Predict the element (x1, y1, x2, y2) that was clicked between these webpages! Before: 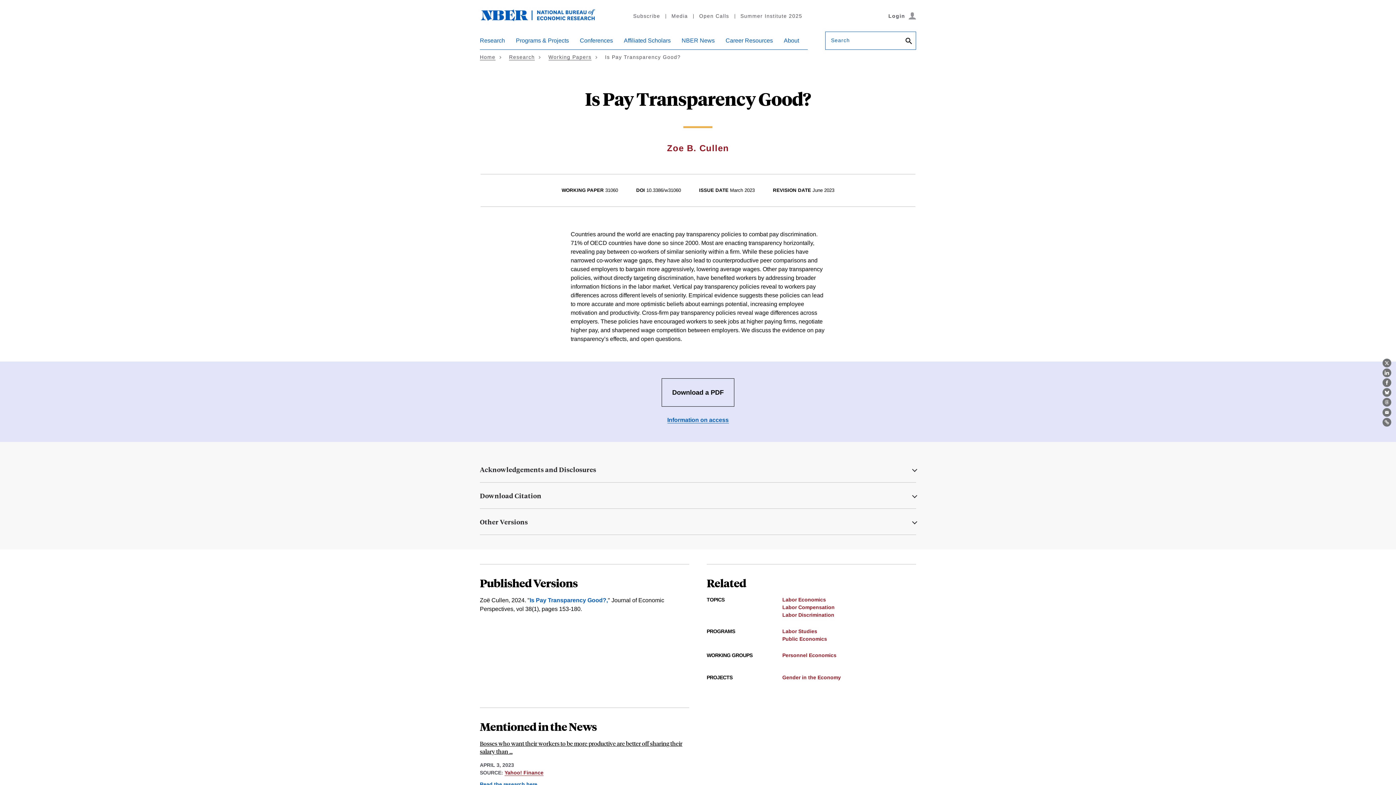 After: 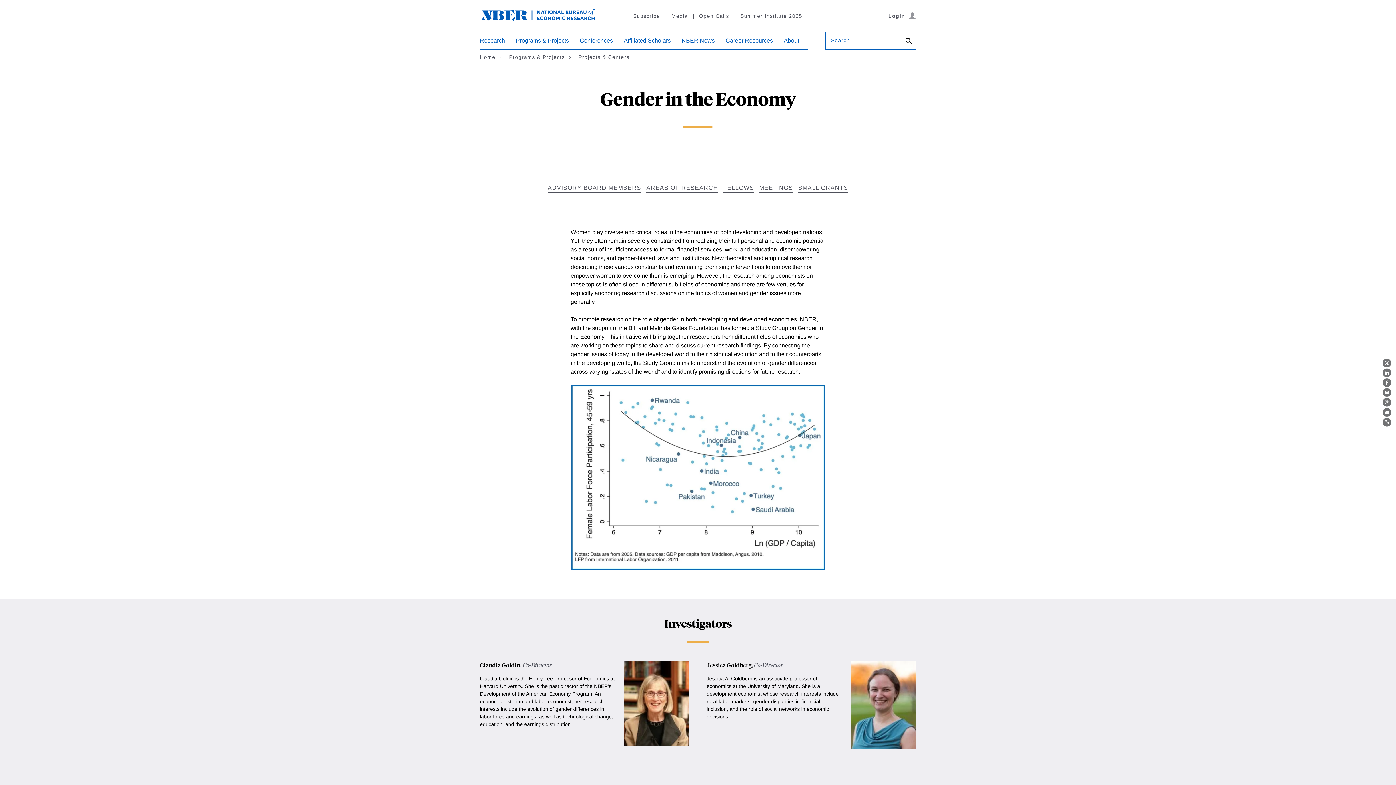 Action: label: Gender in the Economy bbox: (782, 674, 841, 680)